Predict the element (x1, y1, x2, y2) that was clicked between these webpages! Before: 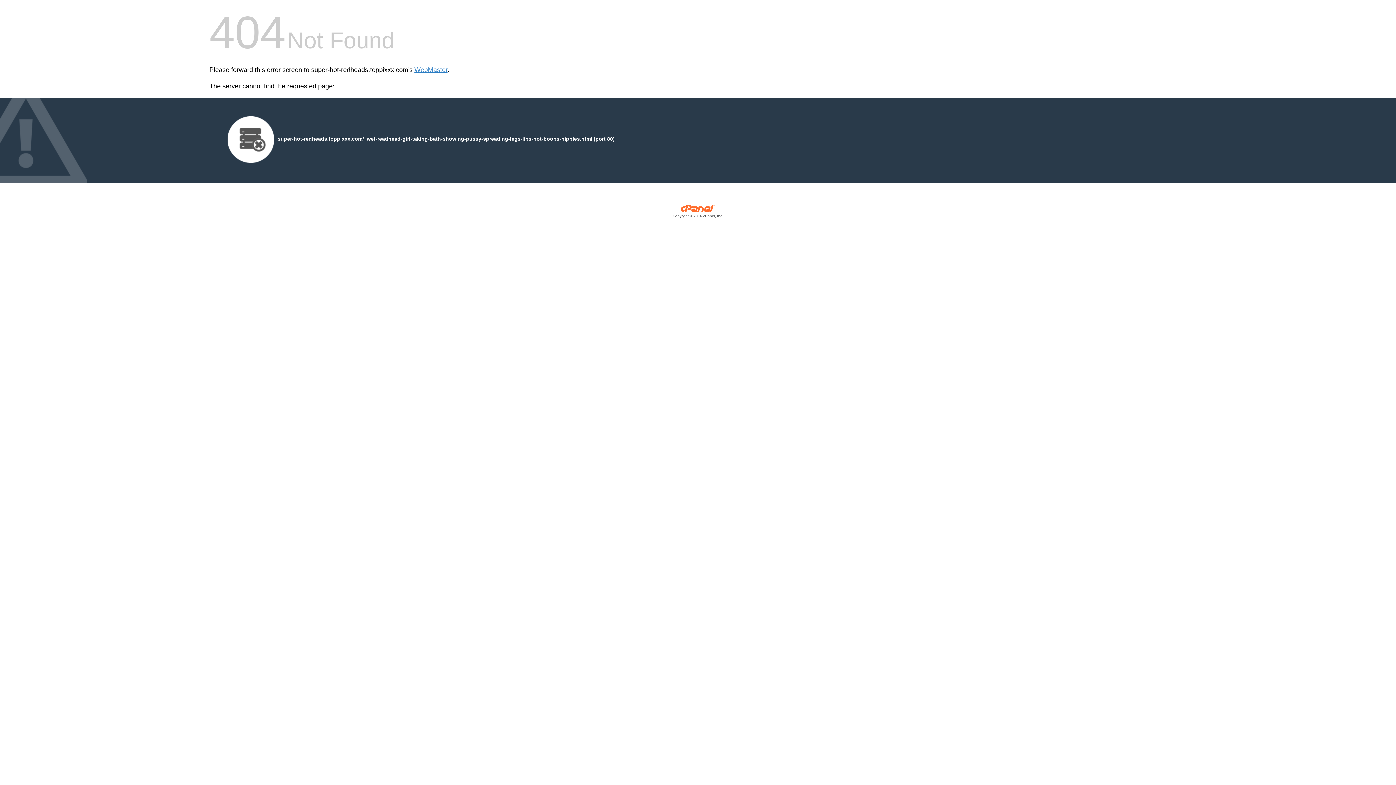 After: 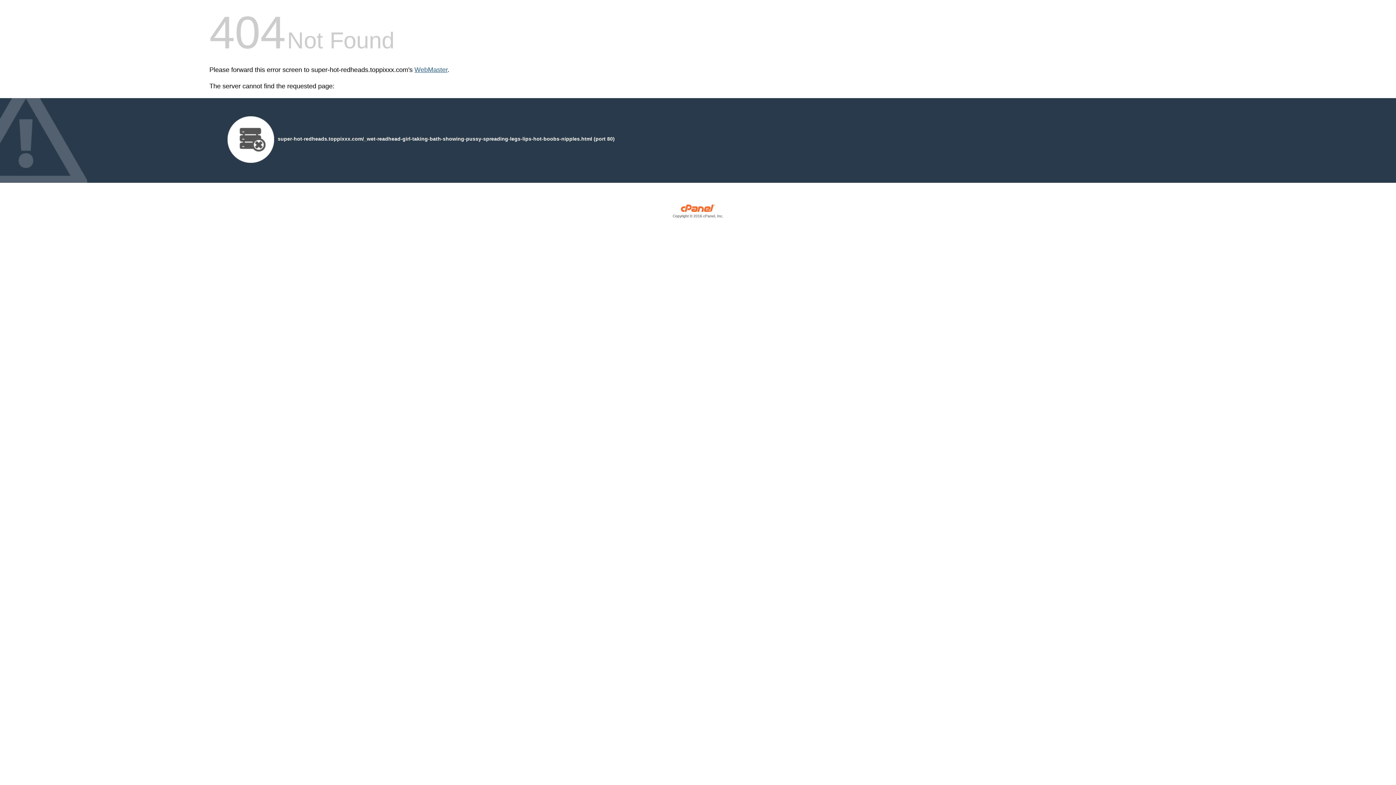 Action: label: WebMaster bbox: (414, 66, 447, 73)